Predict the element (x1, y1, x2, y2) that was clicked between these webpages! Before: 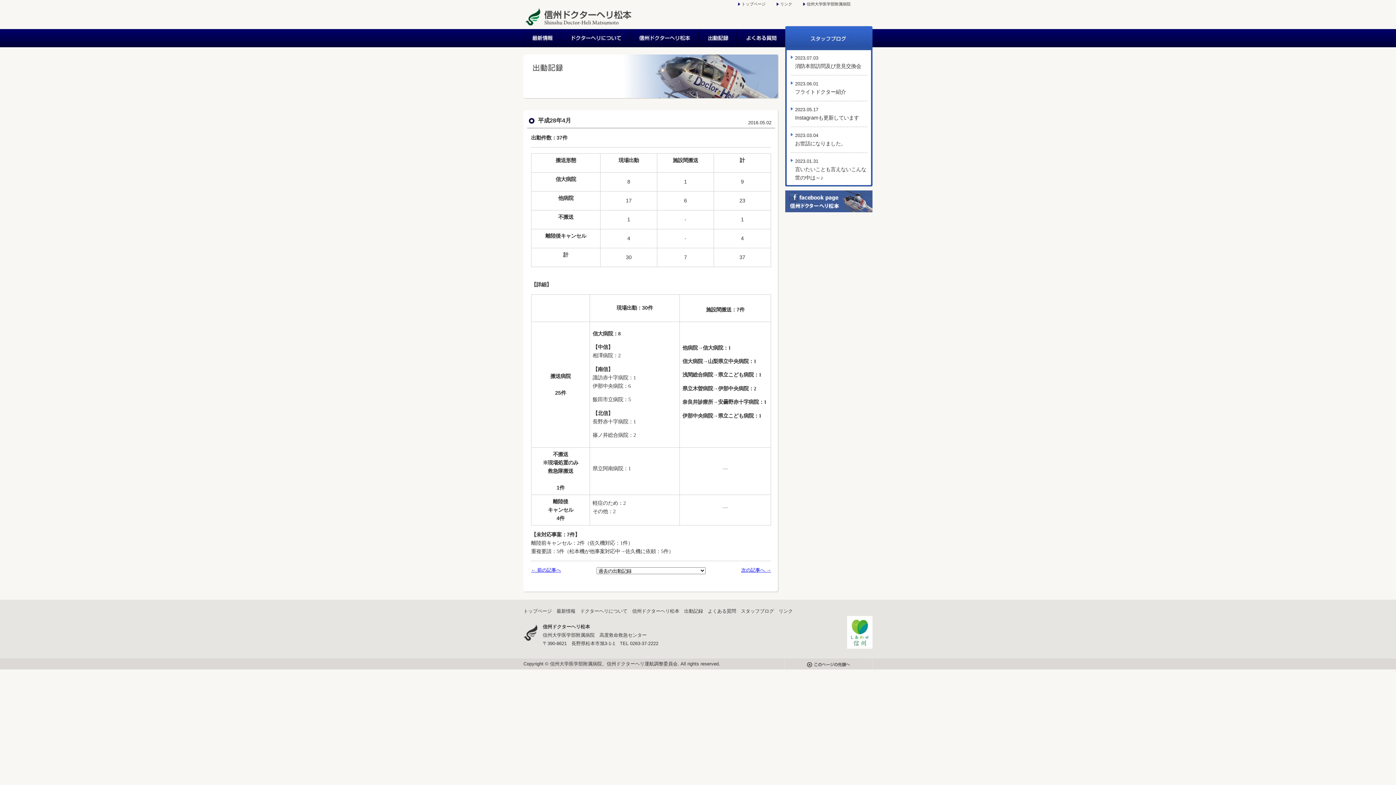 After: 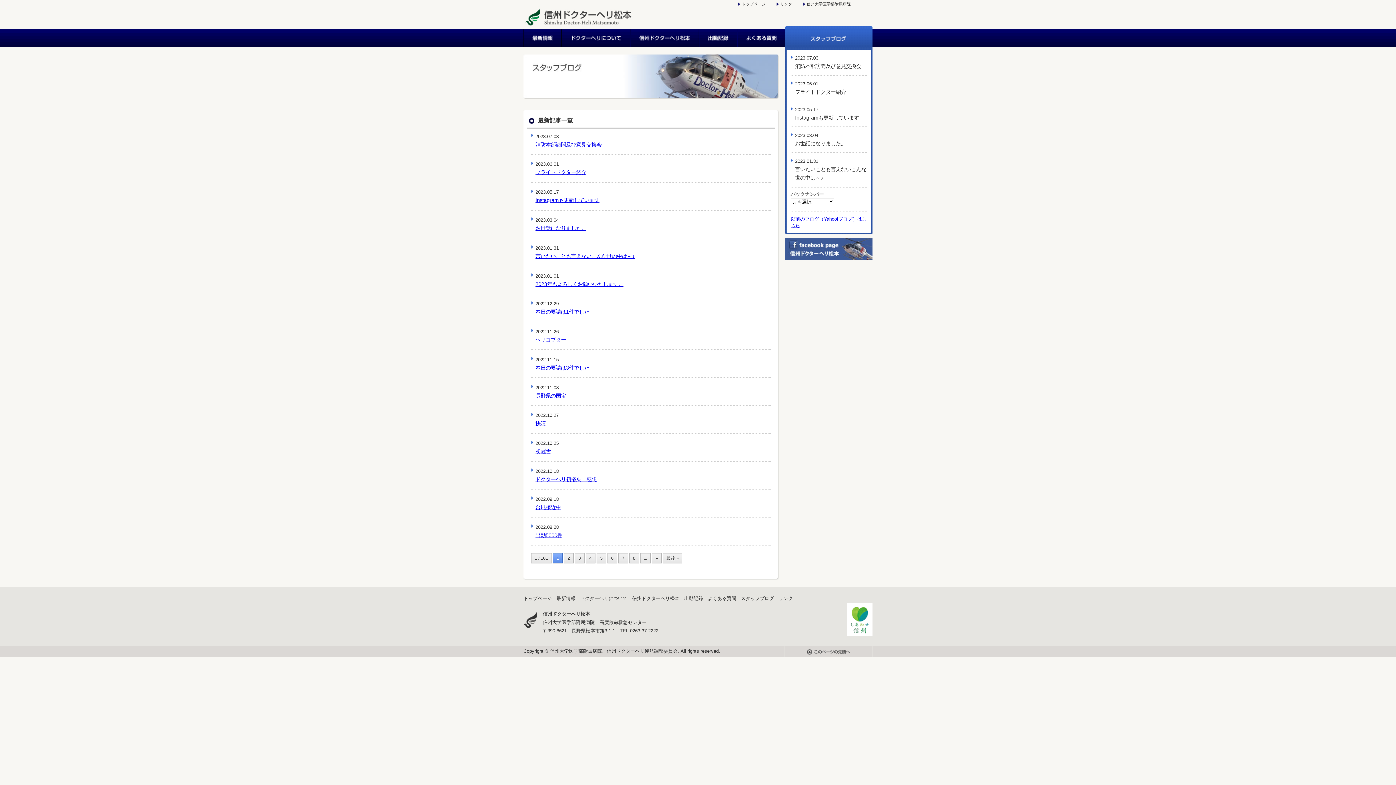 Action: bbox: (785, 26, 872, 50) label: スタッフブログ